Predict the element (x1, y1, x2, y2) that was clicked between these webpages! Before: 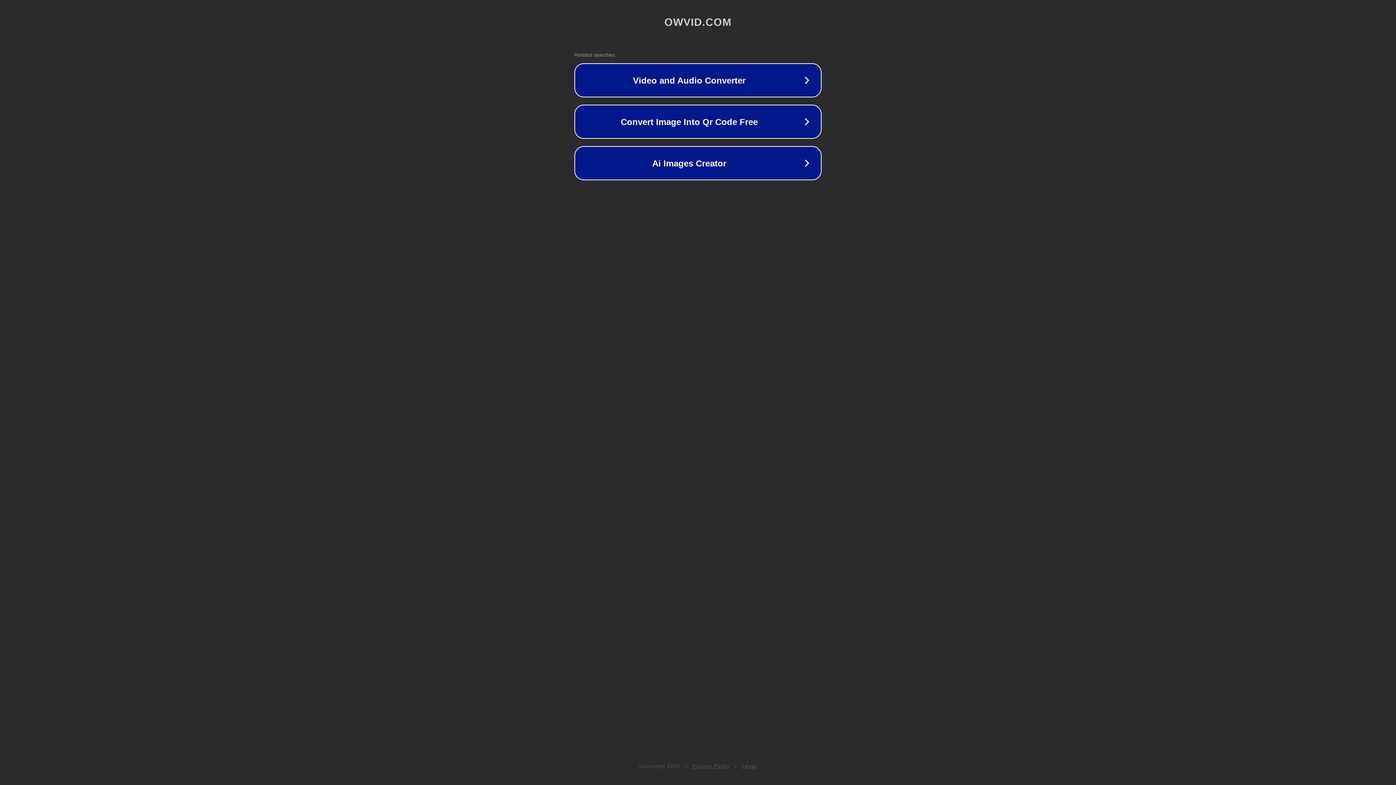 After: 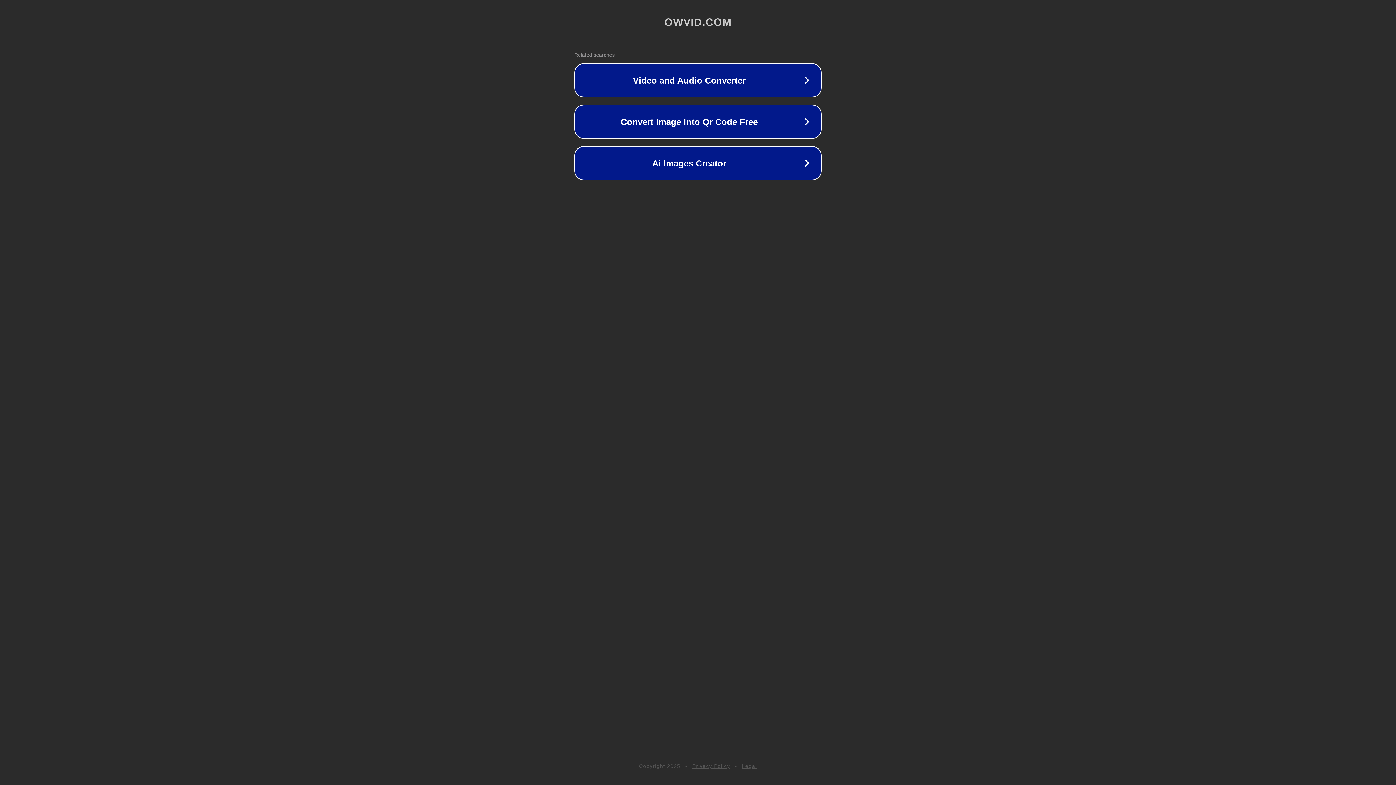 Action: label: Legal bbox: (742, 763, 757, 769)